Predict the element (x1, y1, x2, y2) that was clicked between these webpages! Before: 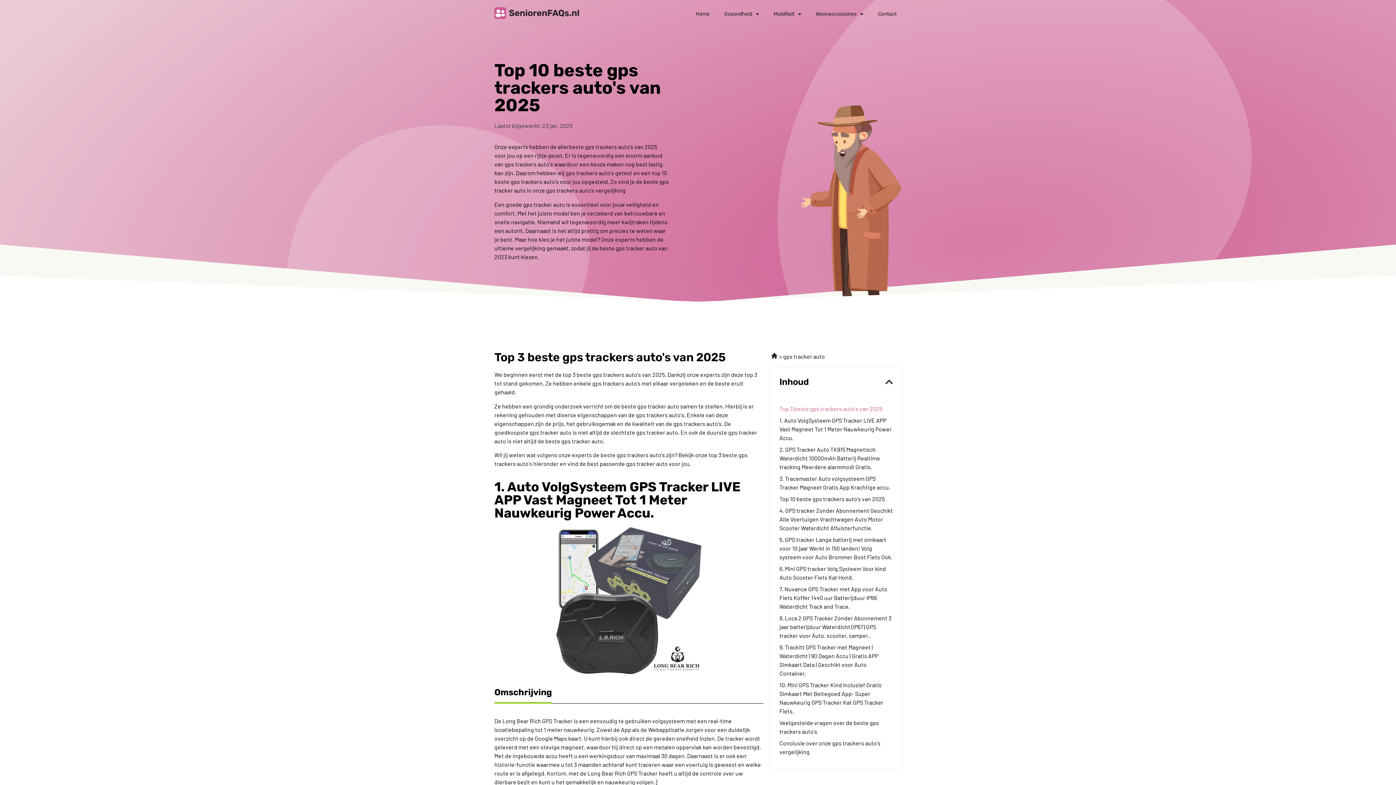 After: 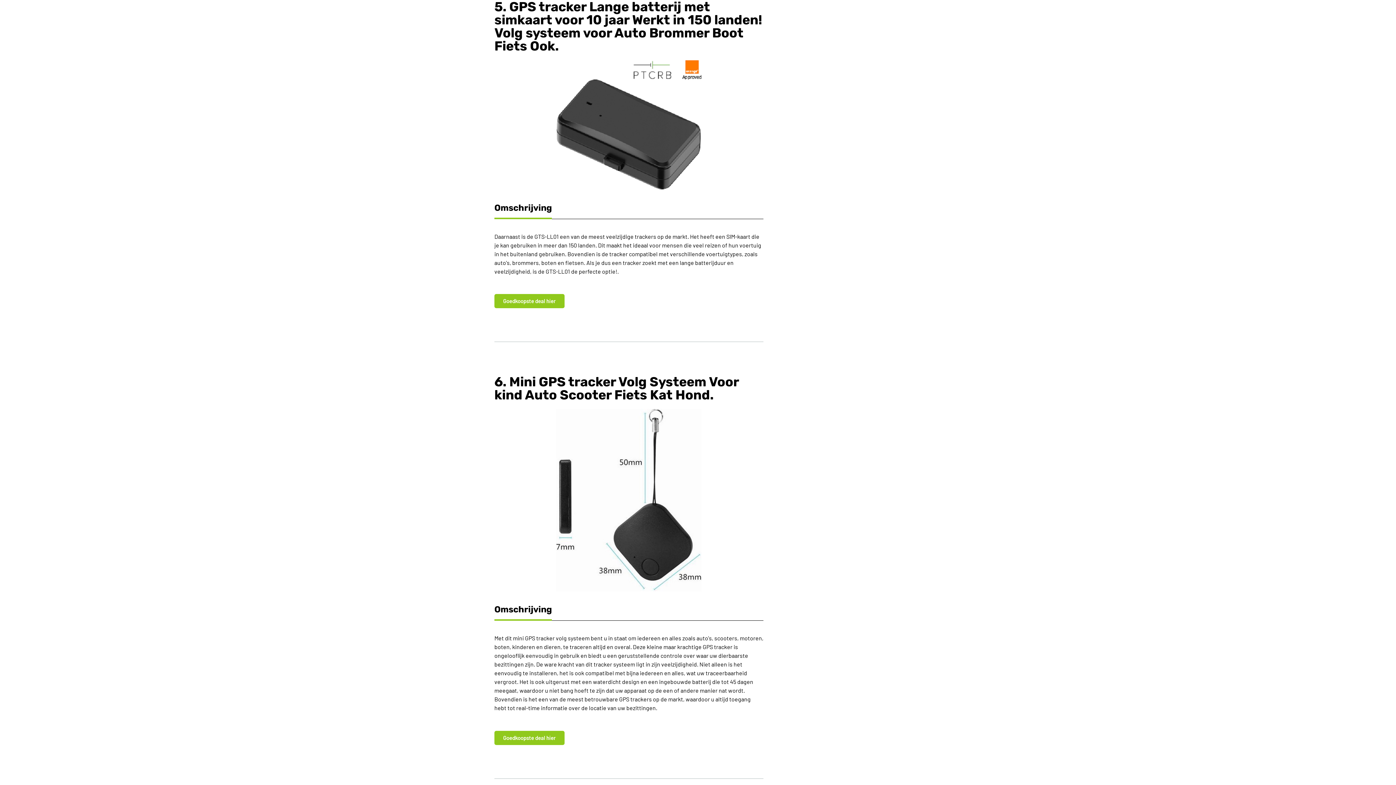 Action: label: 5. GPS tracker Lange batterij met simkaart voor 10 jaar Werkt in 150 landen! Volg systeem voor Auto Brommer Boot Fiets Ook. bbox: (779, 535, 893, 561)